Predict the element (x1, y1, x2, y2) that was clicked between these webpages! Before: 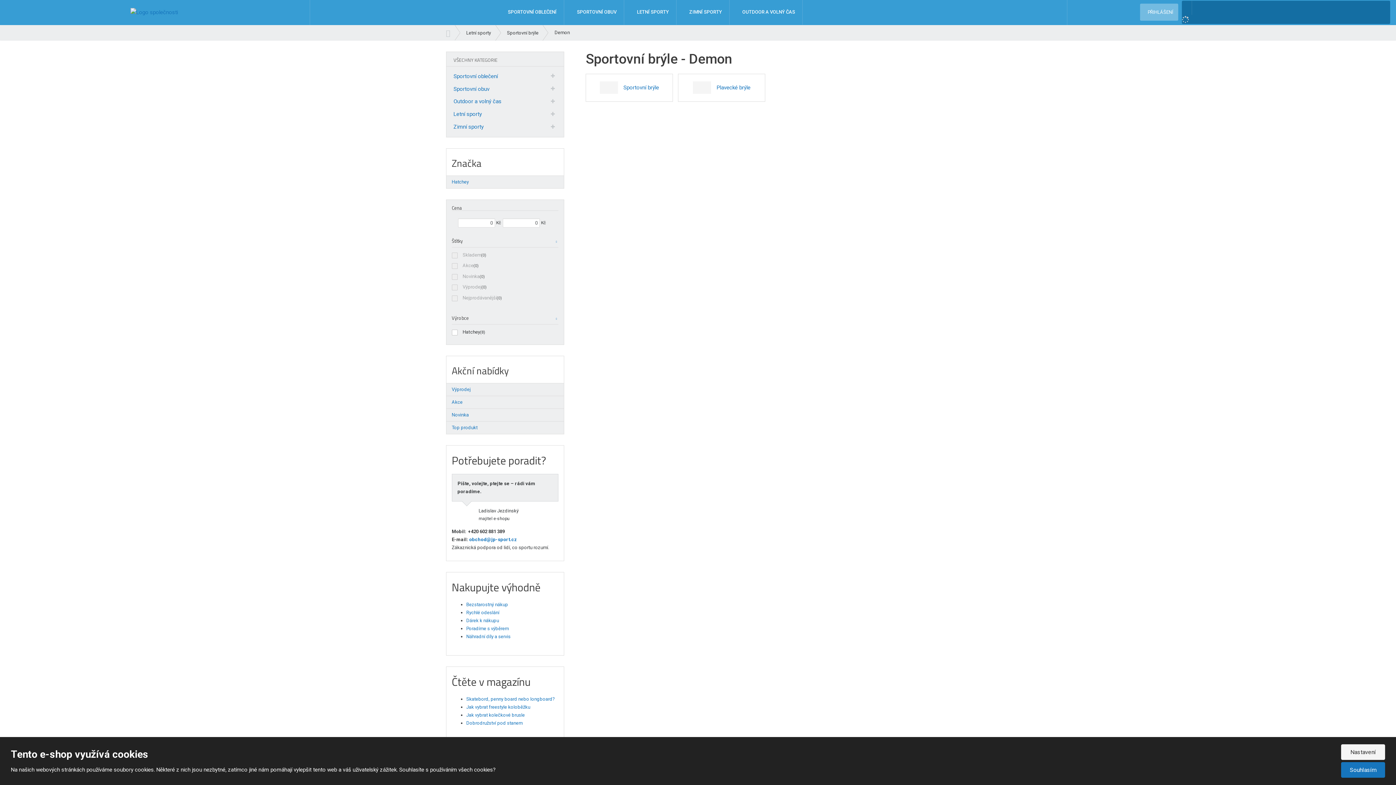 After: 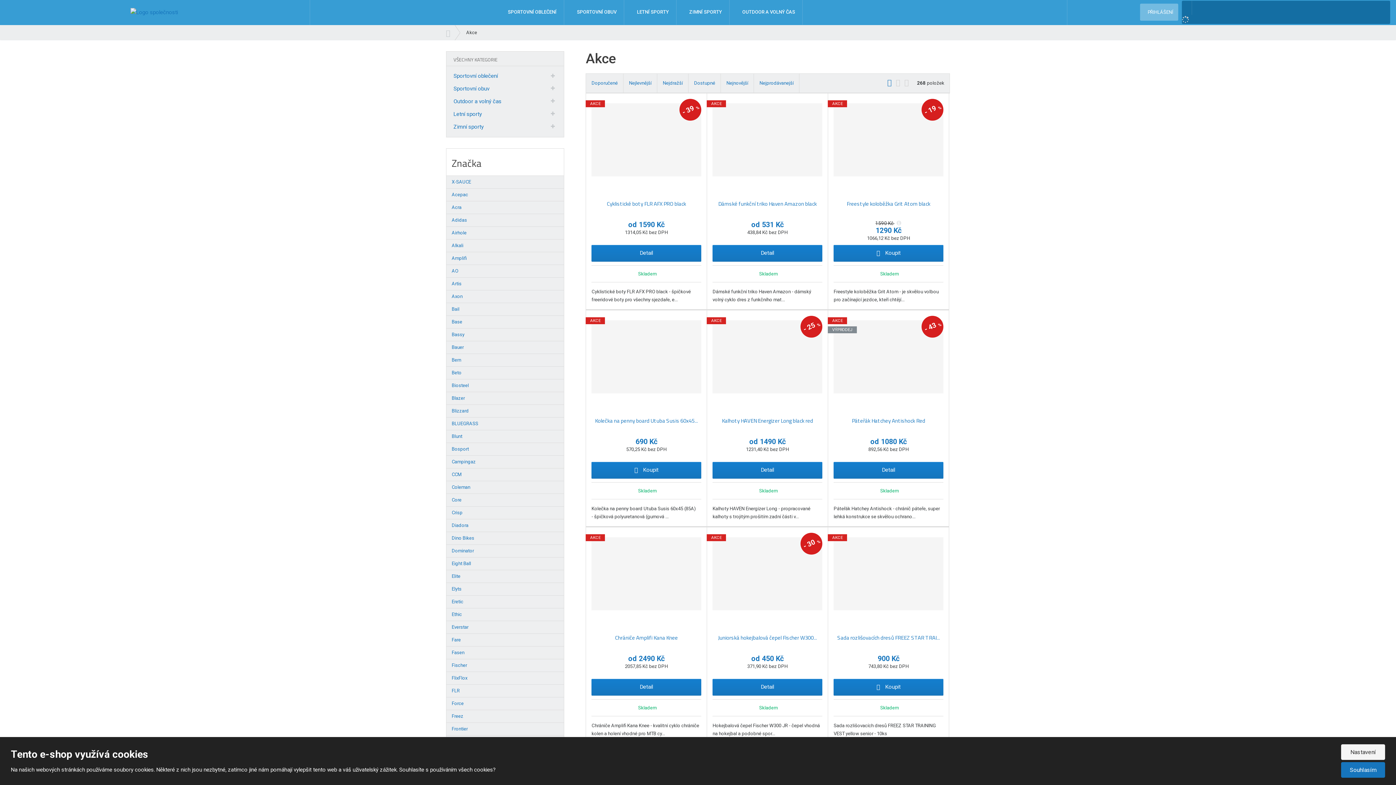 Action: label: Akce bbox: (446, 396, 564, 409)